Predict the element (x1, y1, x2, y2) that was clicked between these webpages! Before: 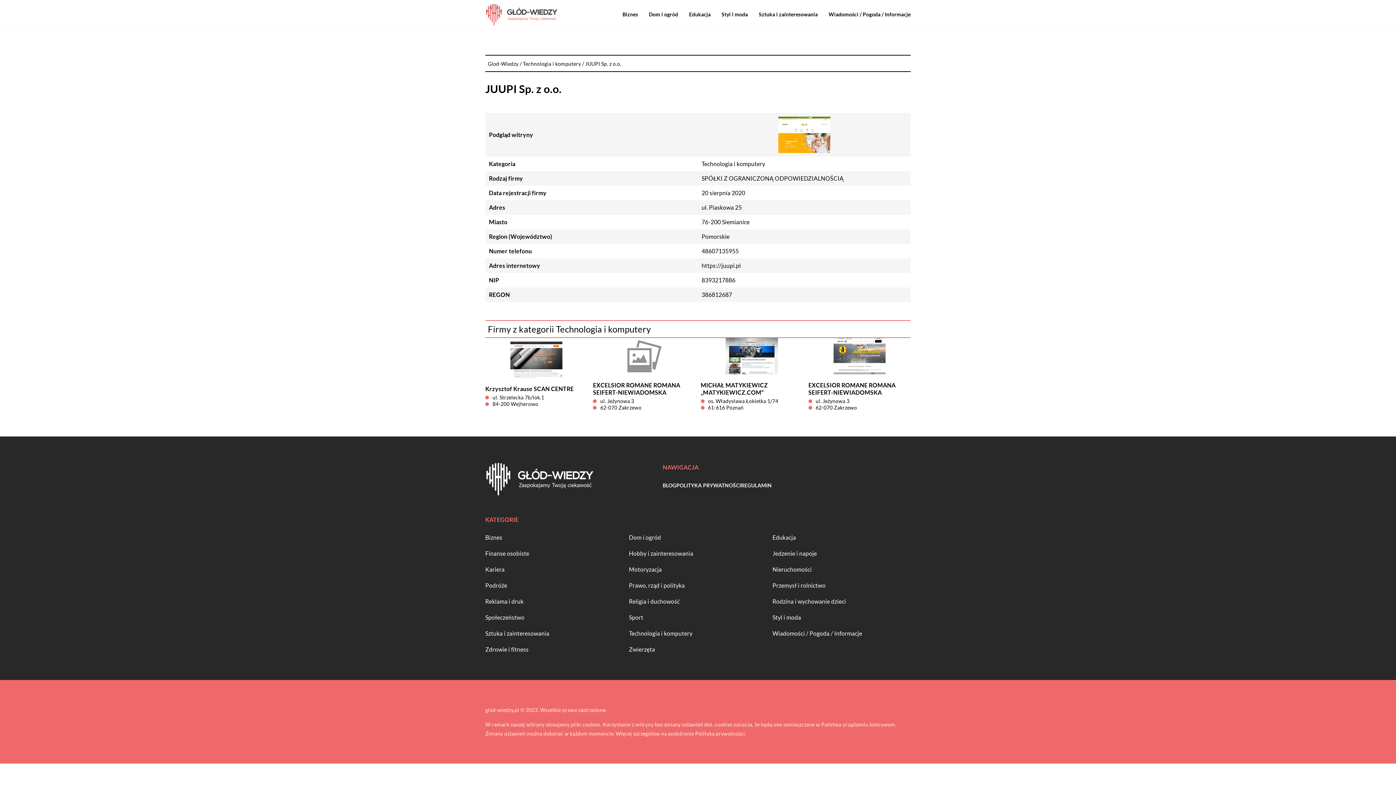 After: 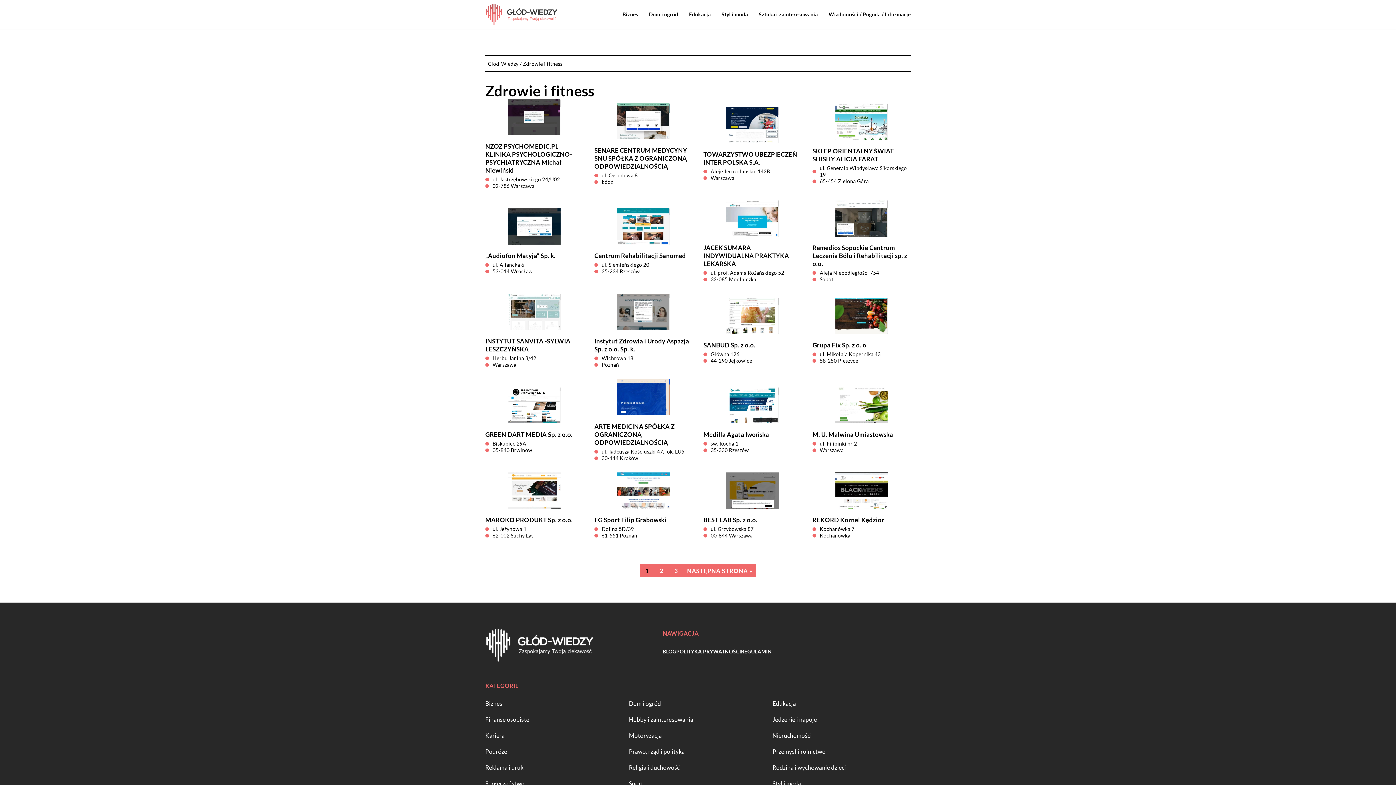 Action: label: Zdrowie i fitness bbox: (485, 644, 528, 654)